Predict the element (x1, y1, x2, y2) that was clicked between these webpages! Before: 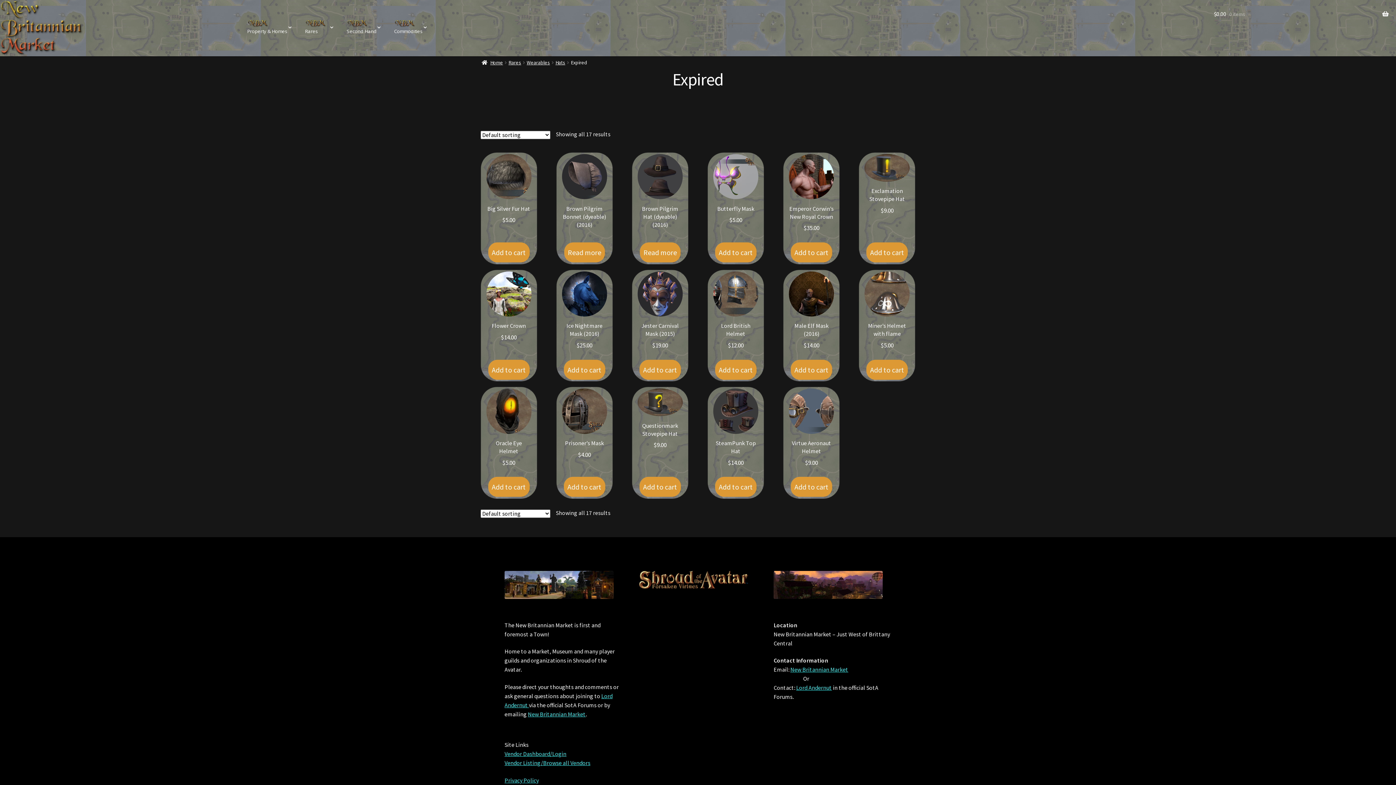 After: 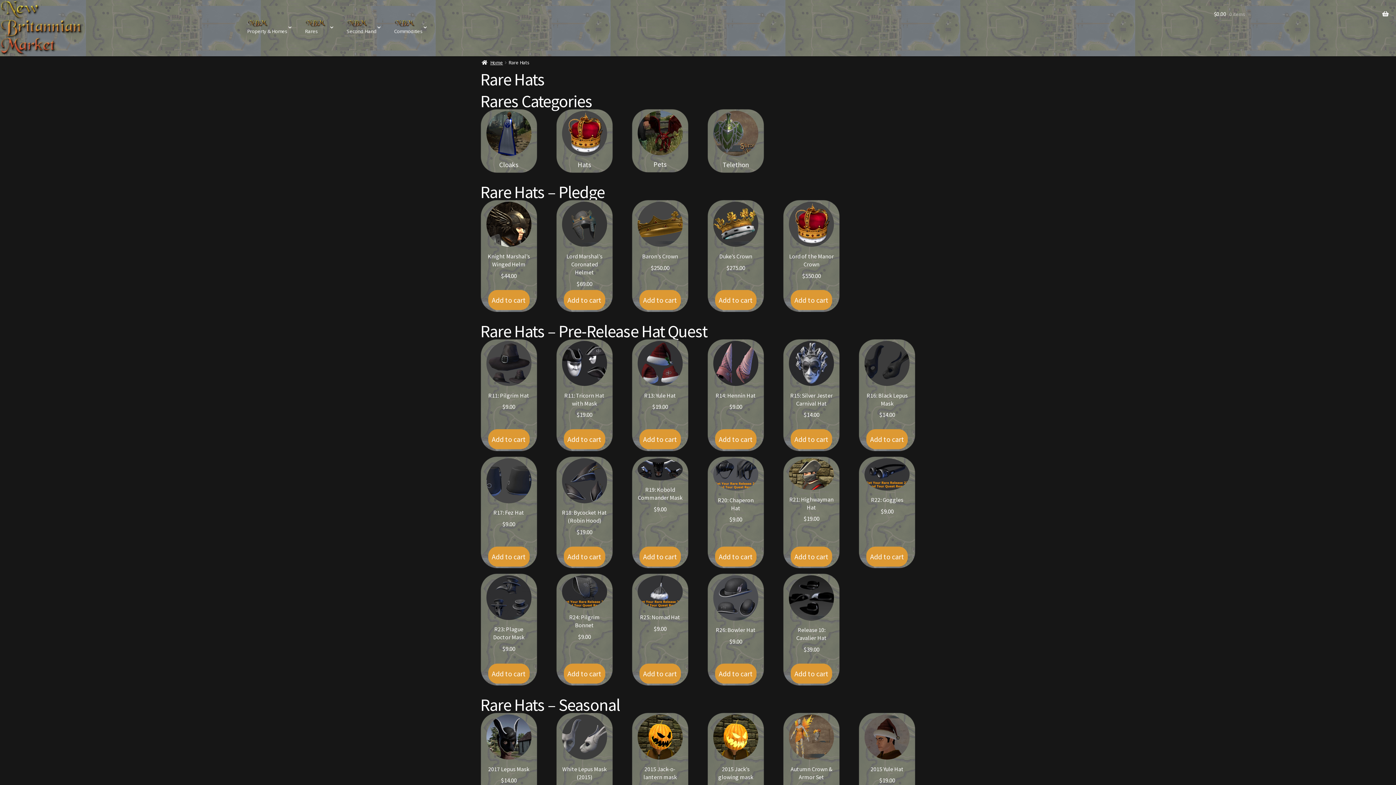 Action: bbox: (555, 59, 565, 65) label: Hats